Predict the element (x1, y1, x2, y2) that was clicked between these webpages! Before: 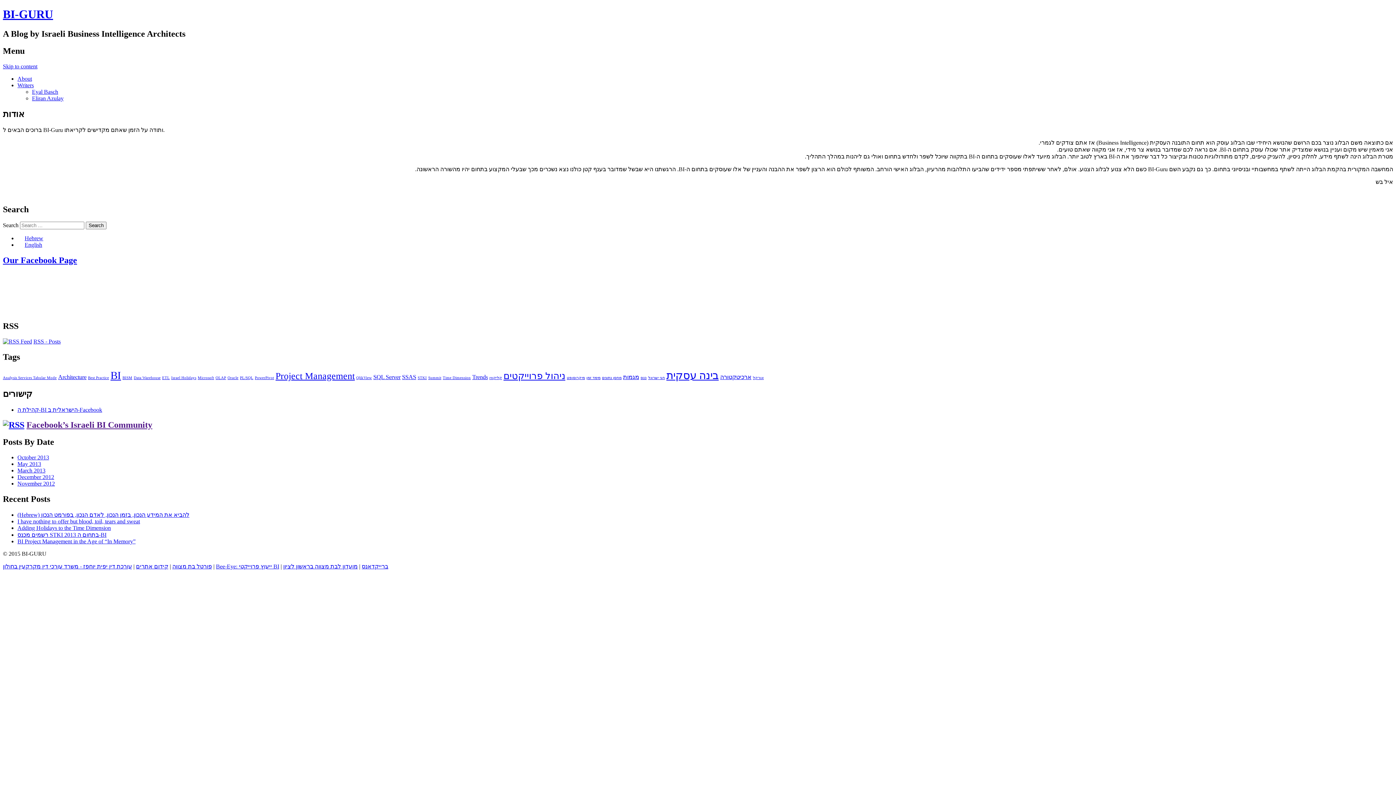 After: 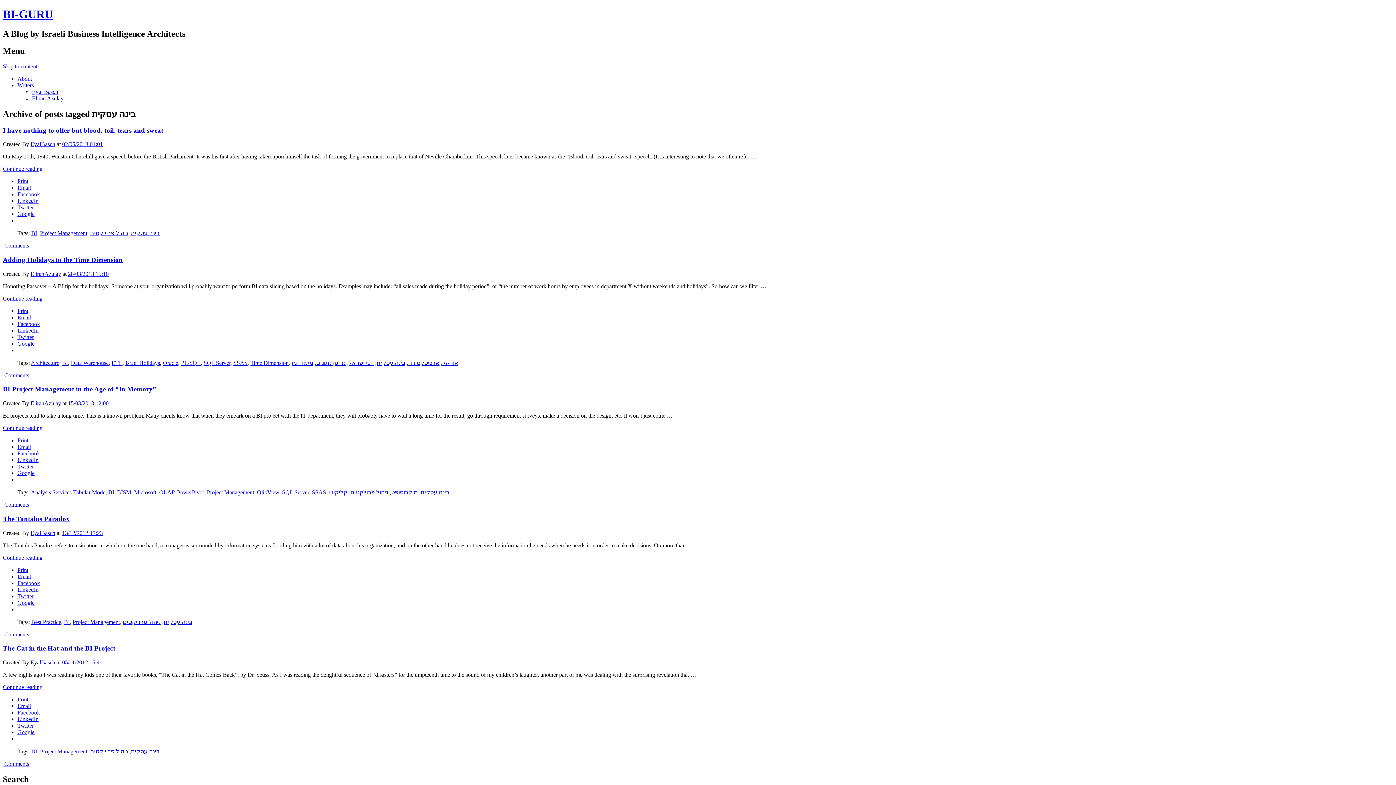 Action: bbox: (666, 369, 718, 381) label: בינה עסקית